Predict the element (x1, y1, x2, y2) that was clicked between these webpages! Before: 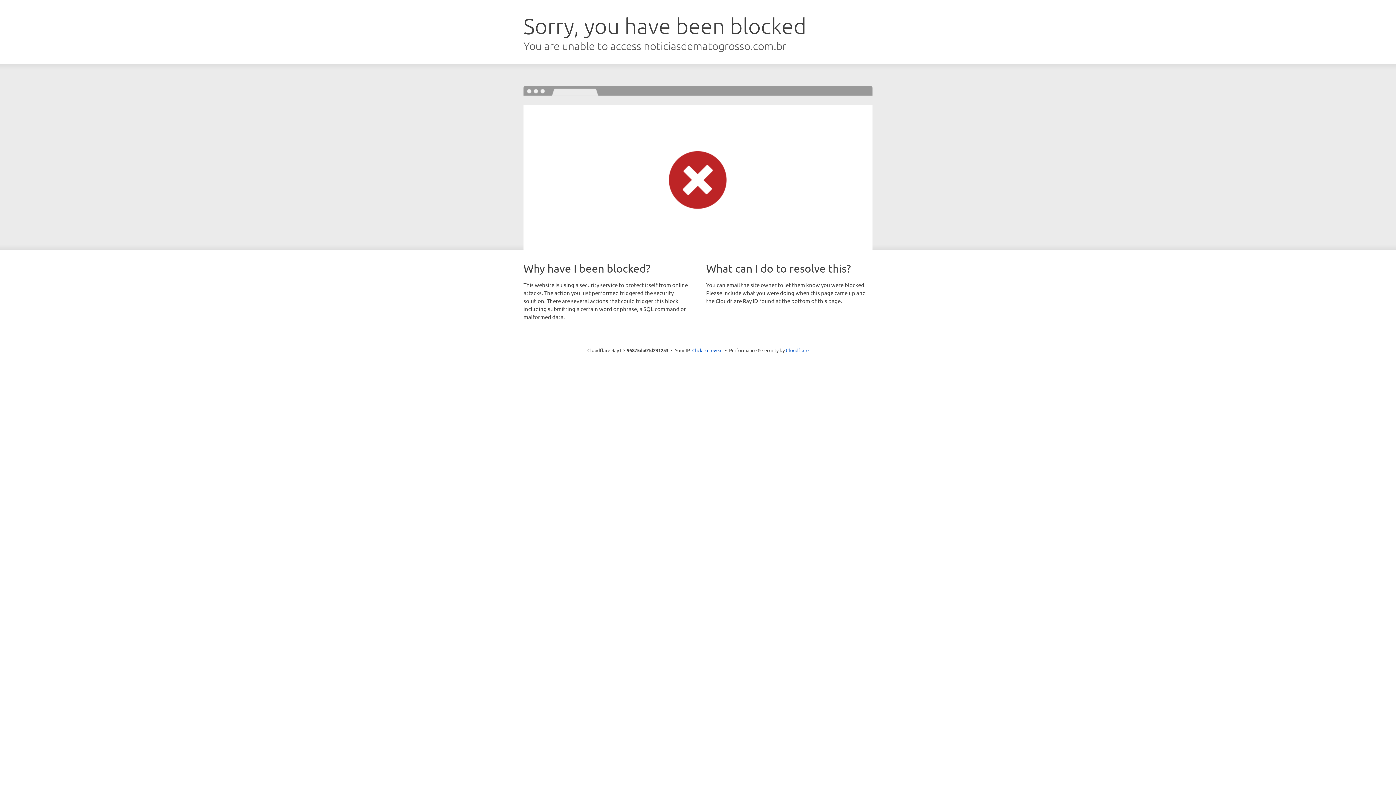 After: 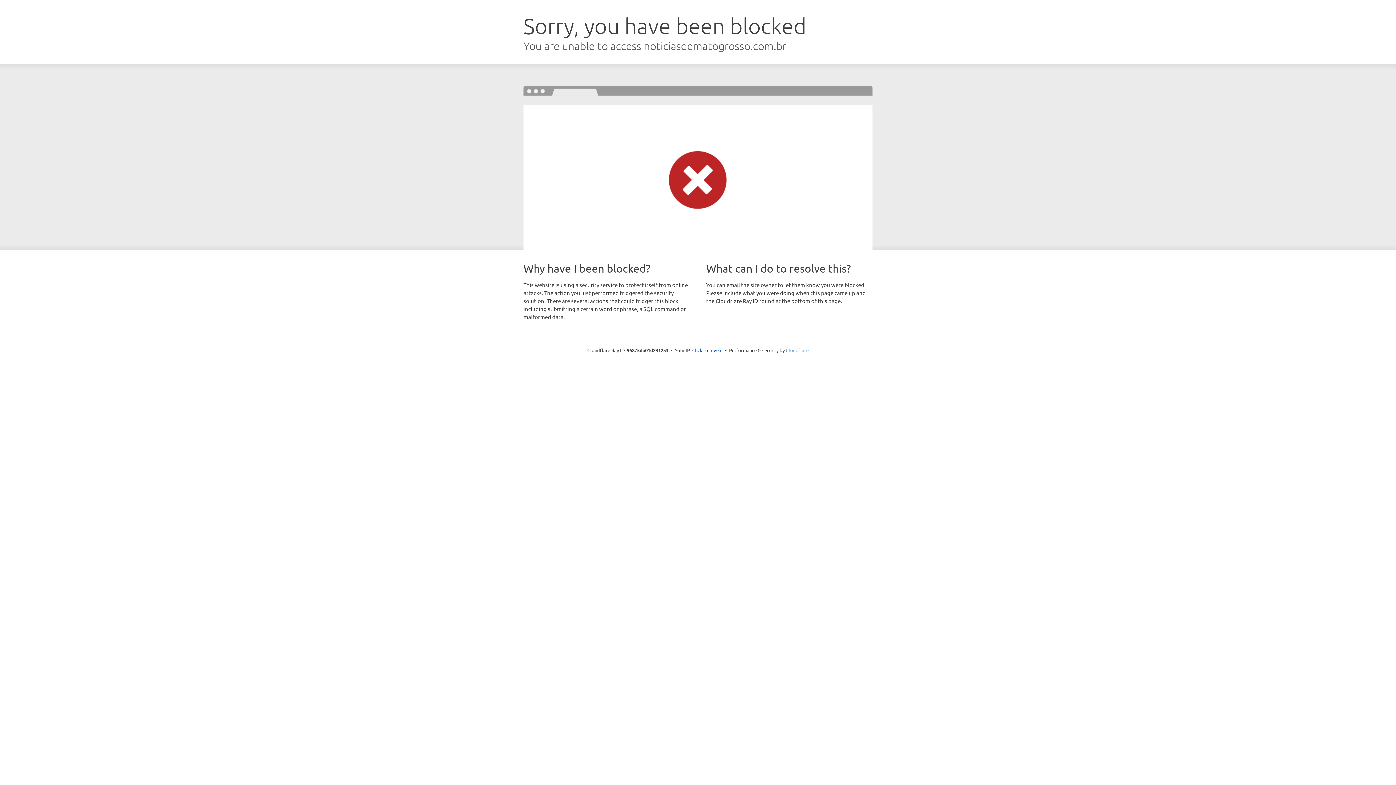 Action: bbox: (786, 347, 808, 353) label: Cloudflare